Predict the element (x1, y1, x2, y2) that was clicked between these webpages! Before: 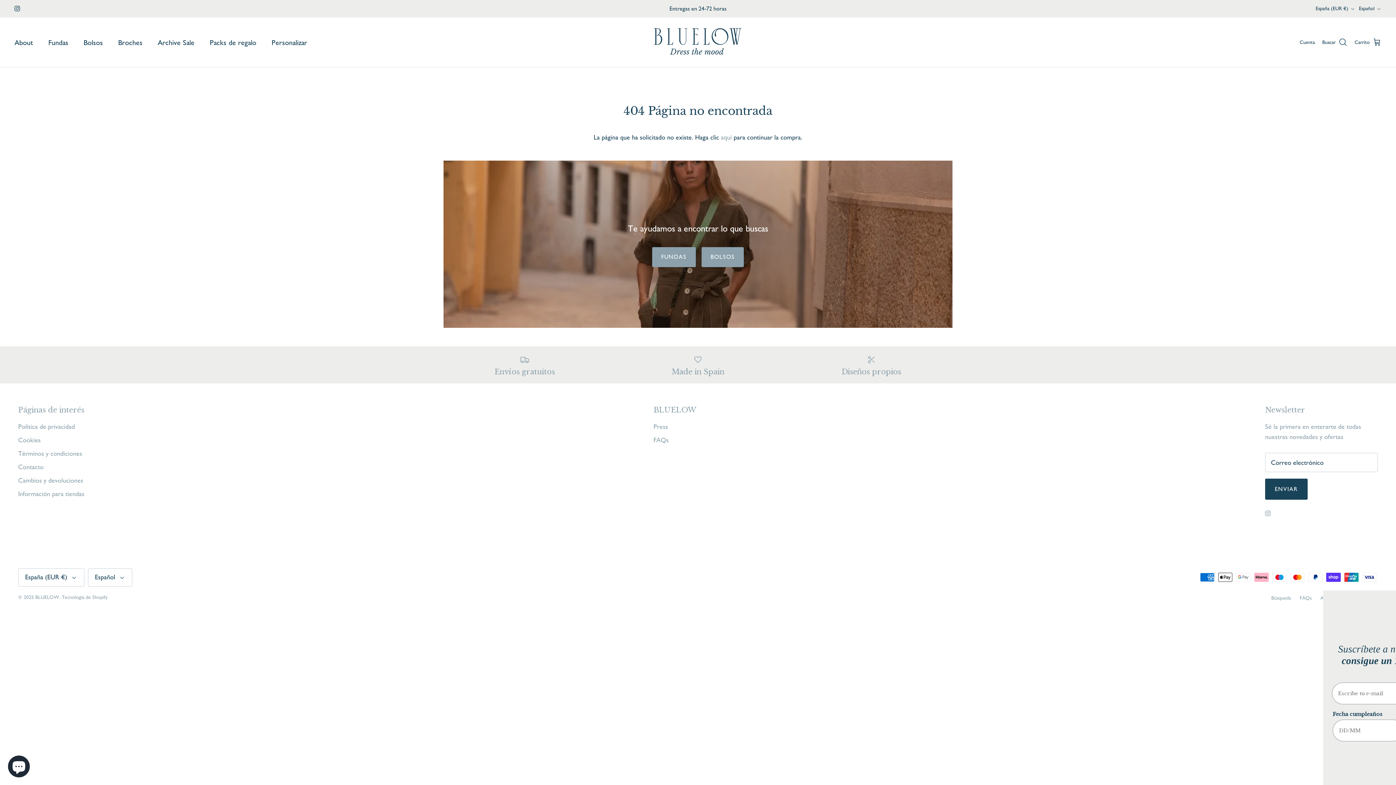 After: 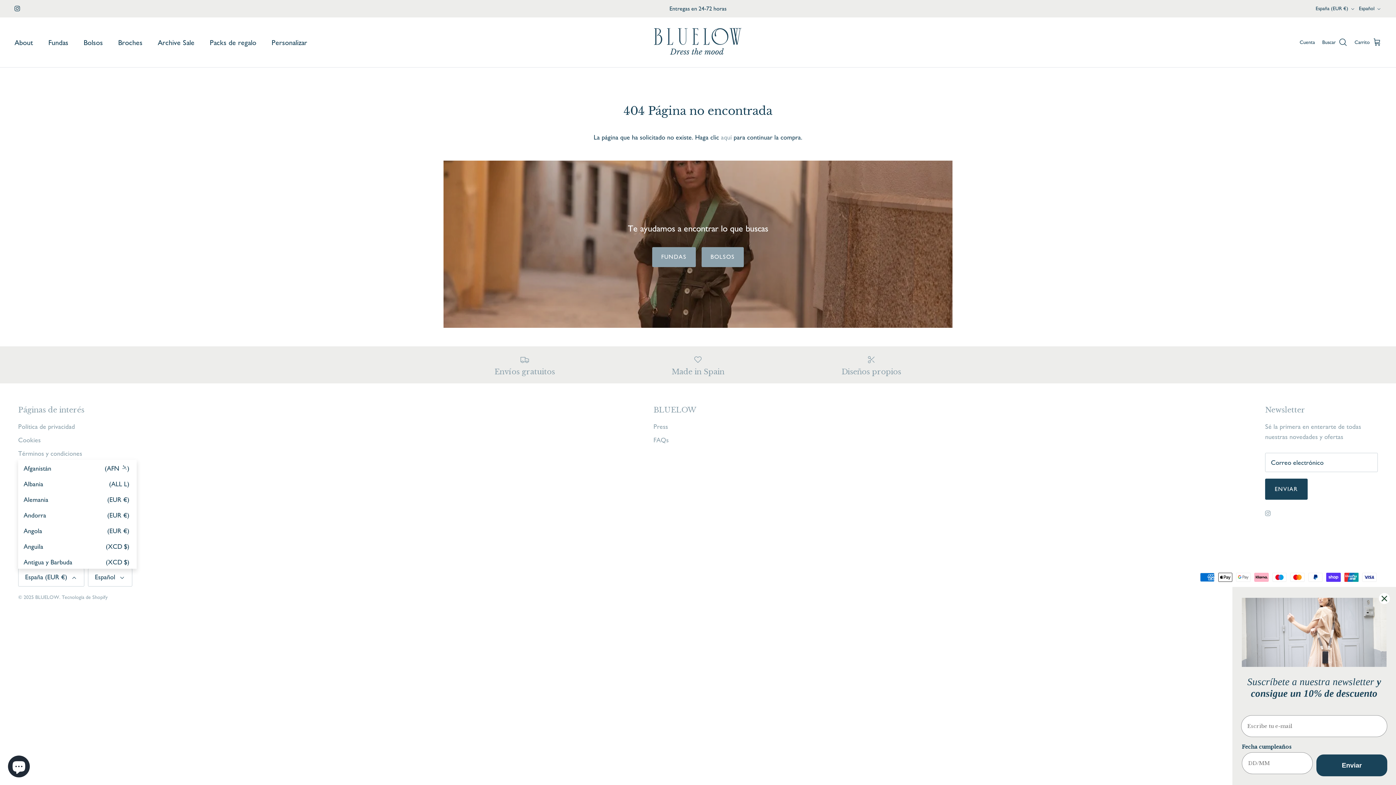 Action: bbox: (18, 568, 84, 586) label: España (EUR €)